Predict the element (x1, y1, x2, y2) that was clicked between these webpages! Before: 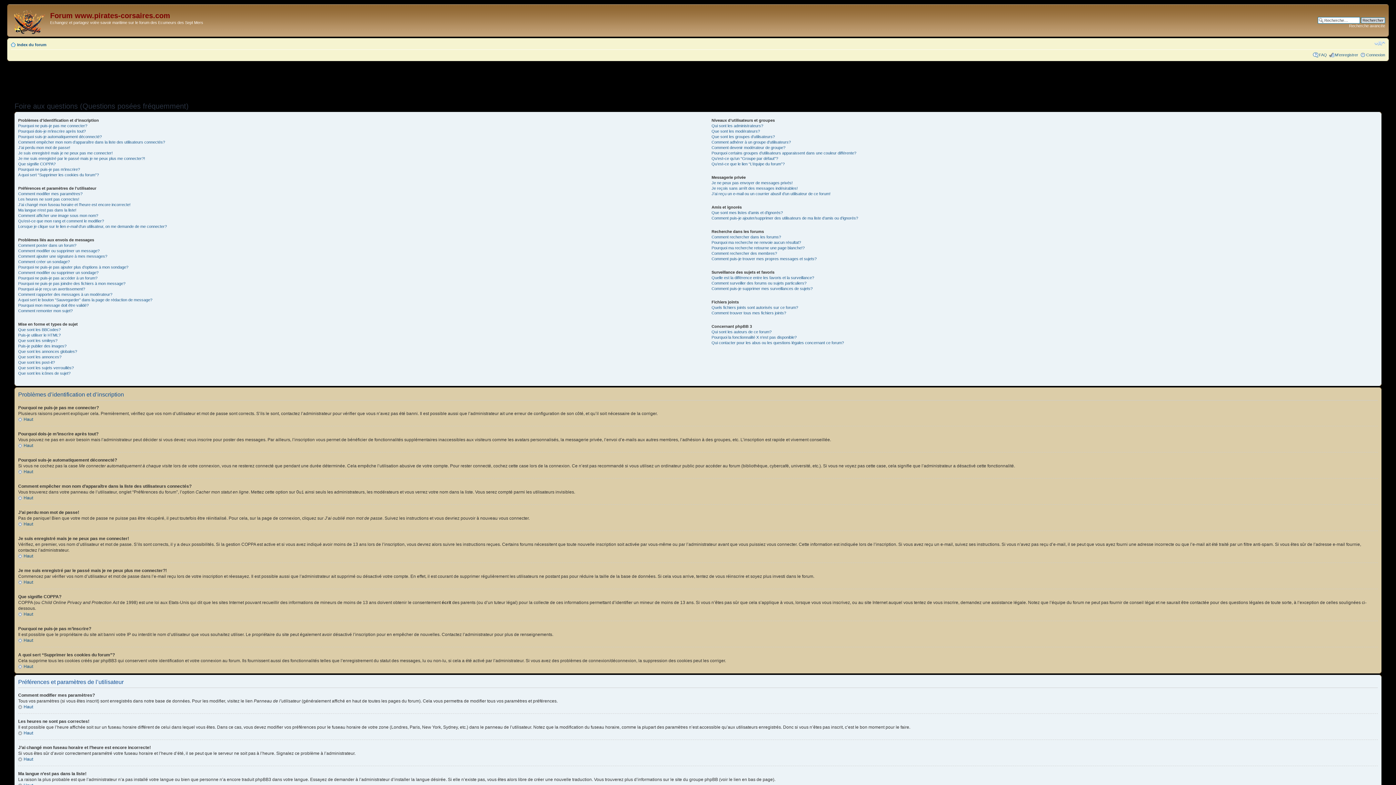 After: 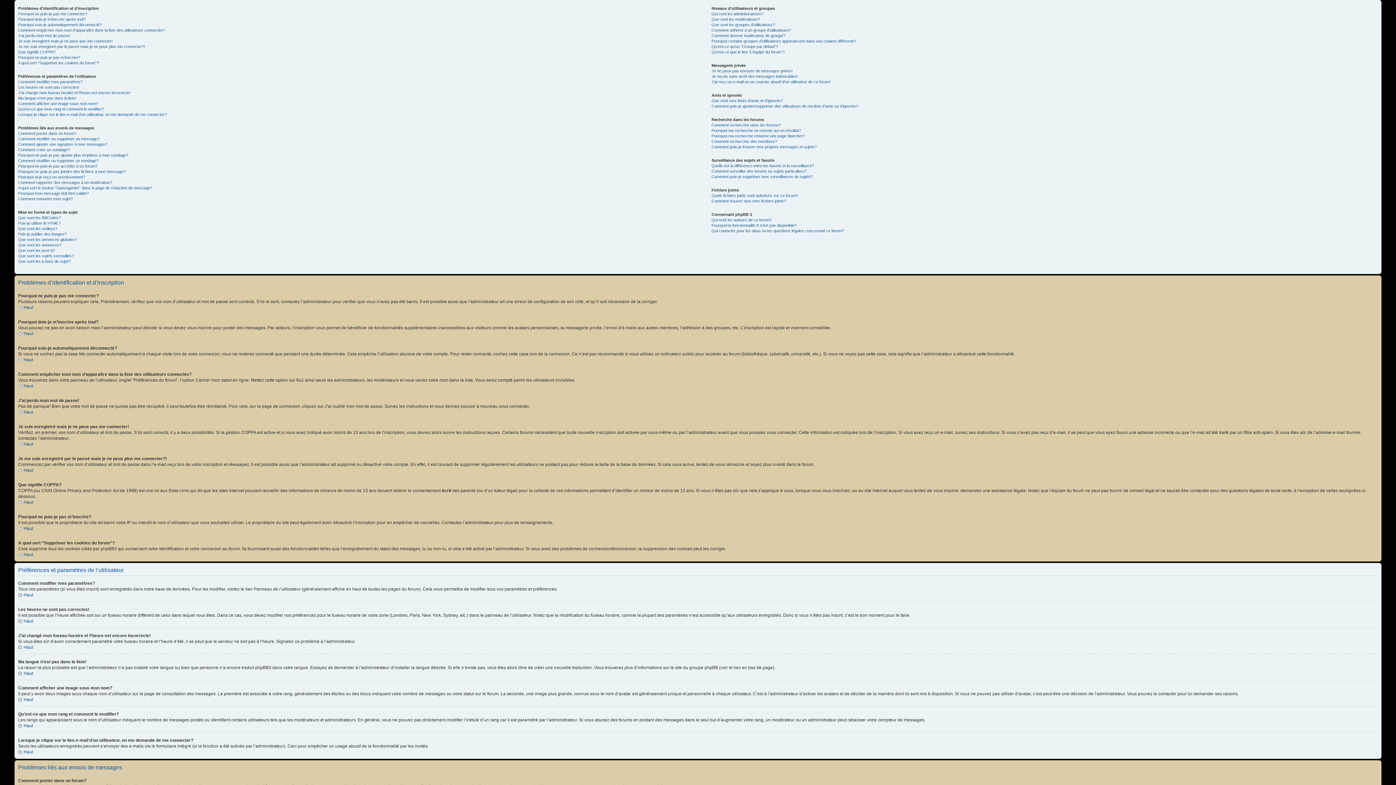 Action: label: Haut bbox: (18, 638, 33, 643)